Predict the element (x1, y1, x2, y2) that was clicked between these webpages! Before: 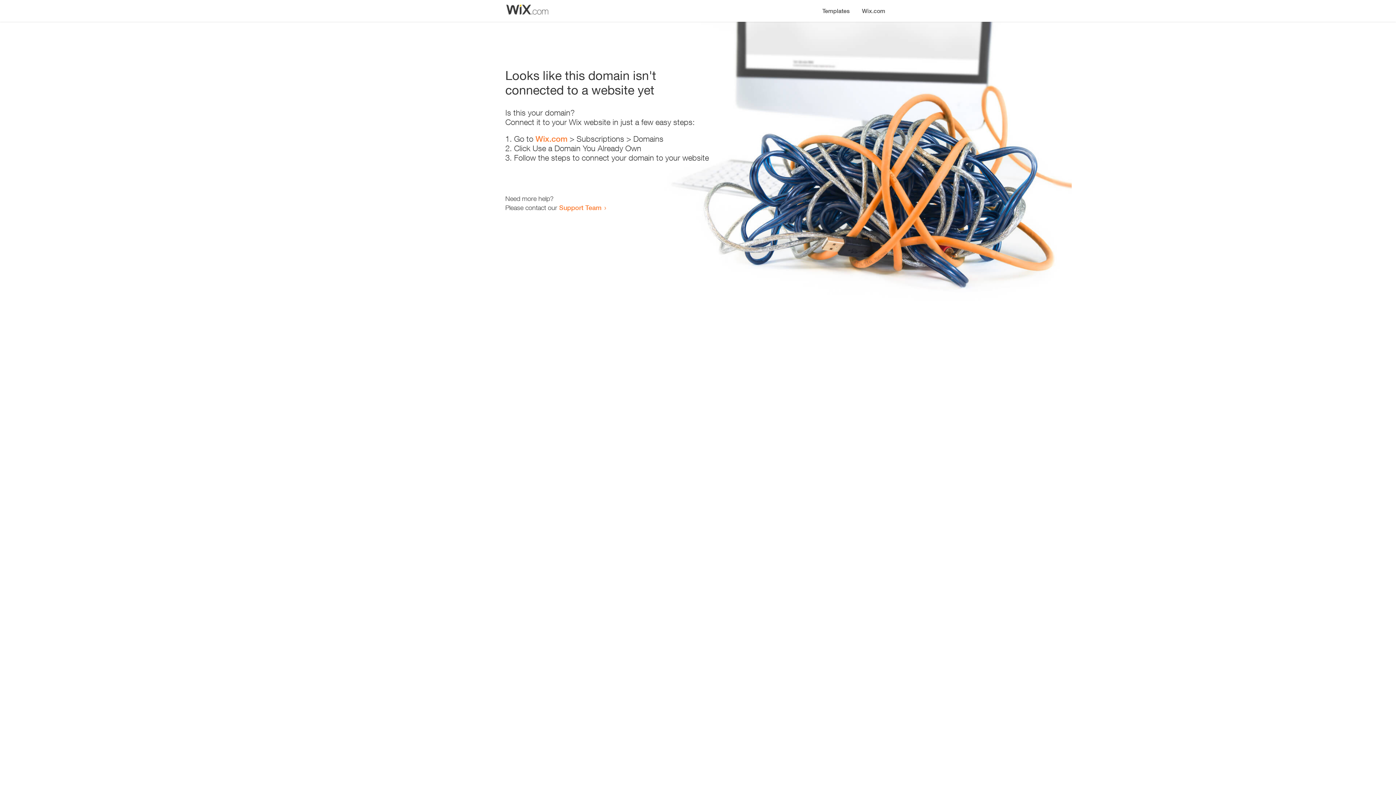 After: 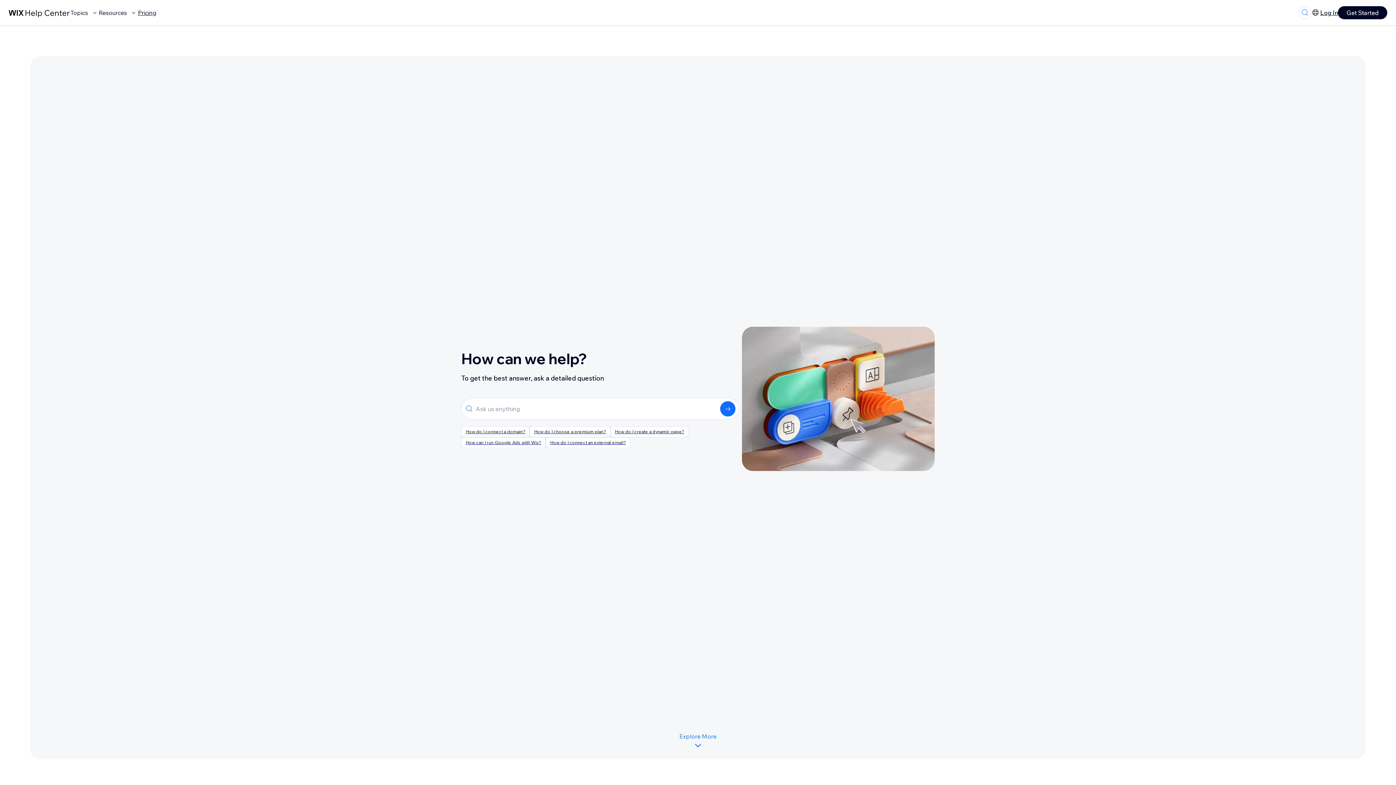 Action: label: Support Team bbox: (559, 203, 601, 211)